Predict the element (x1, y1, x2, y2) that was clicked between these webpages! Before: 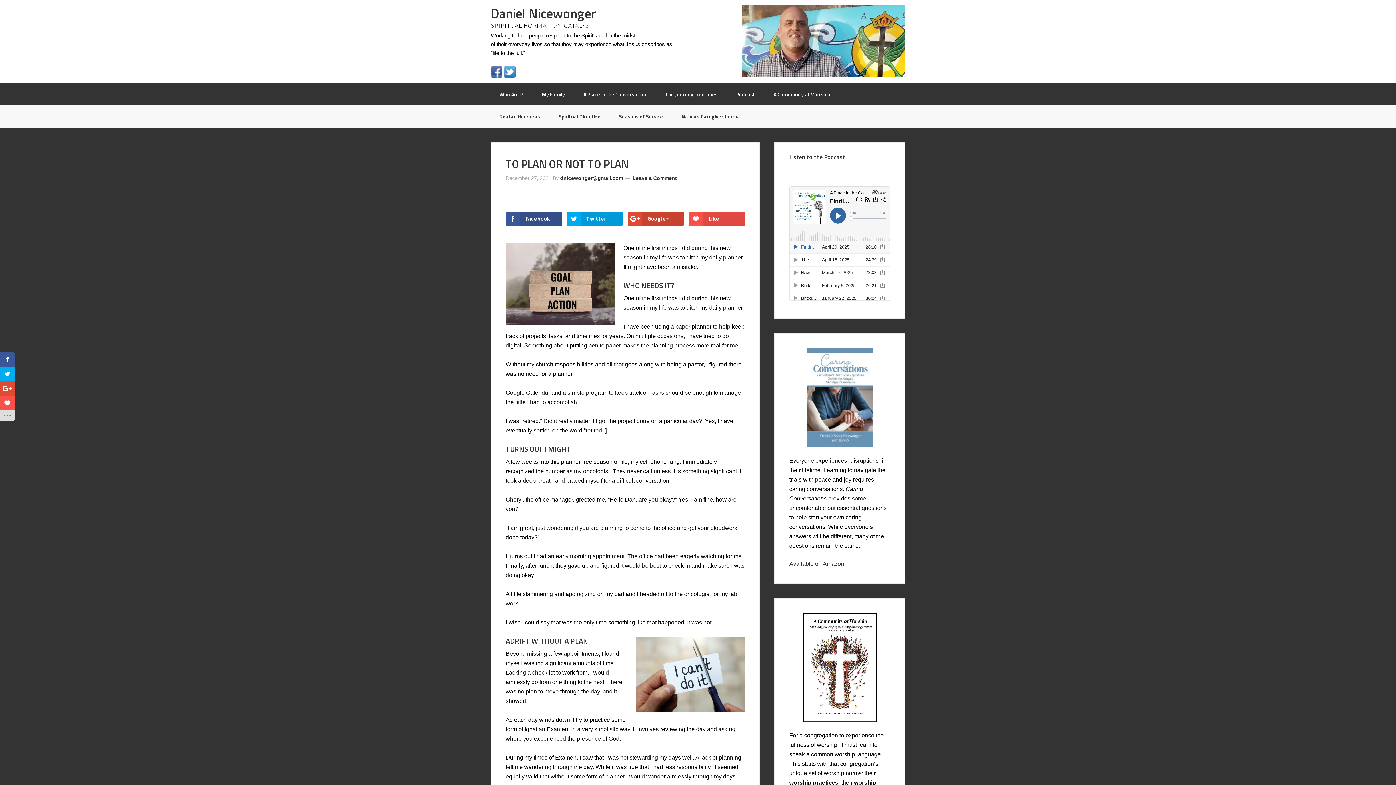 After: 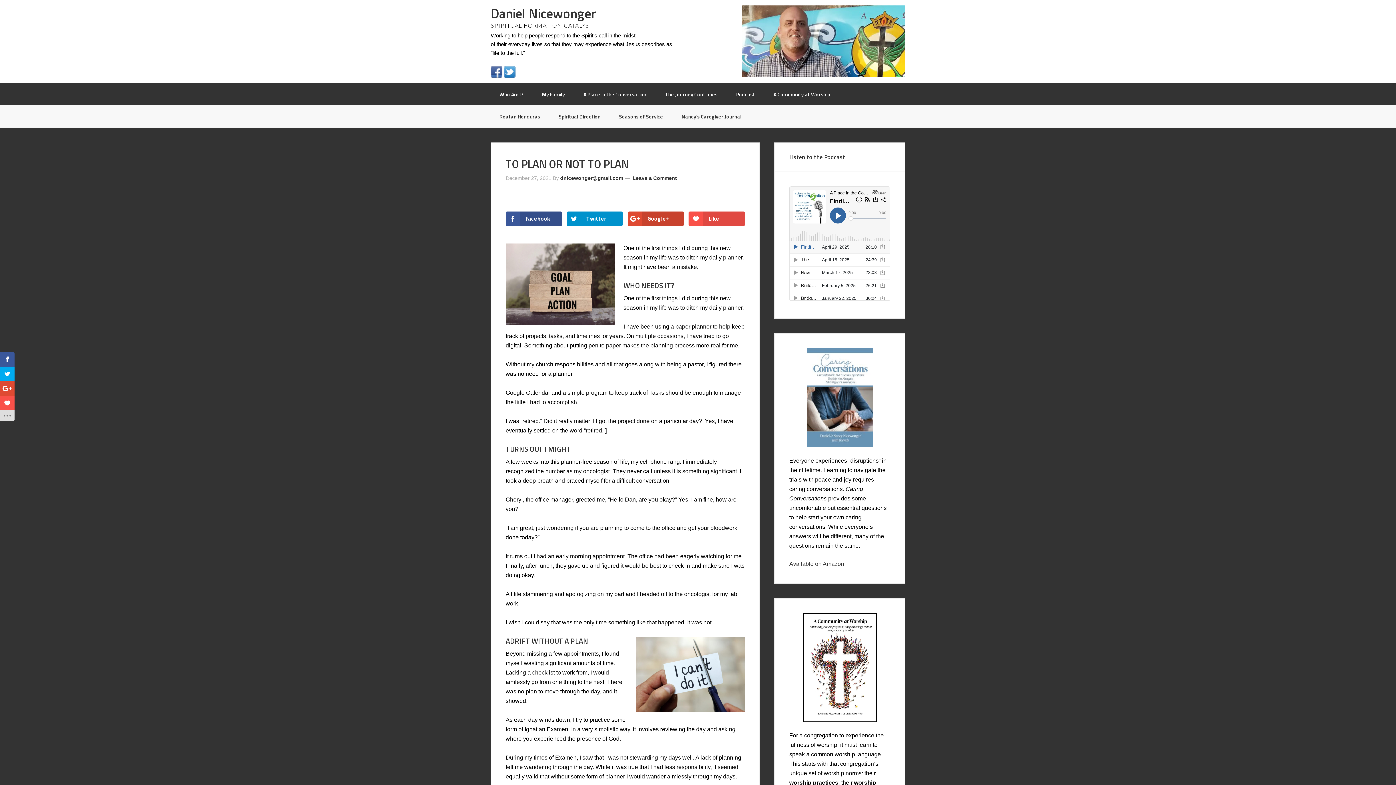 Action: bbox: (566, 211, 623, 226) label: Twitter